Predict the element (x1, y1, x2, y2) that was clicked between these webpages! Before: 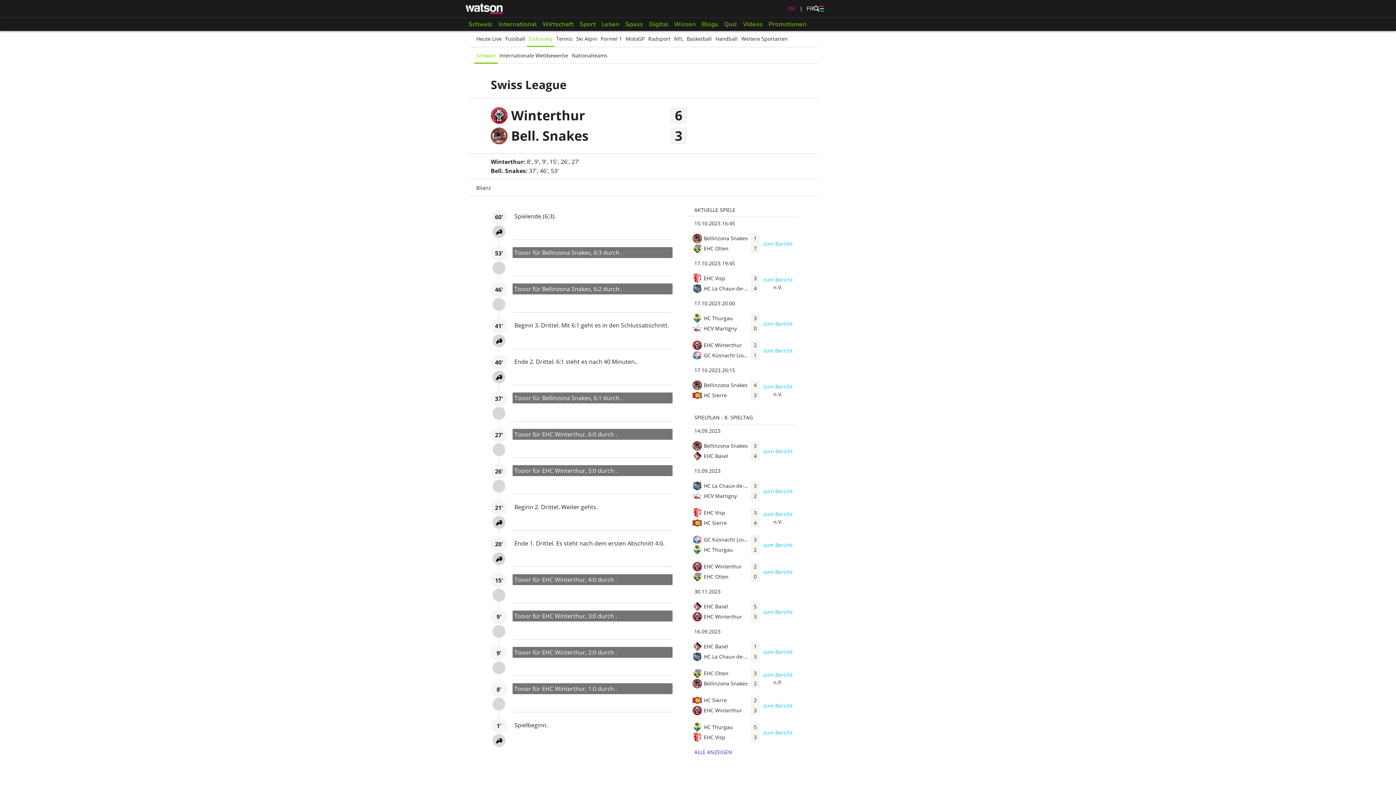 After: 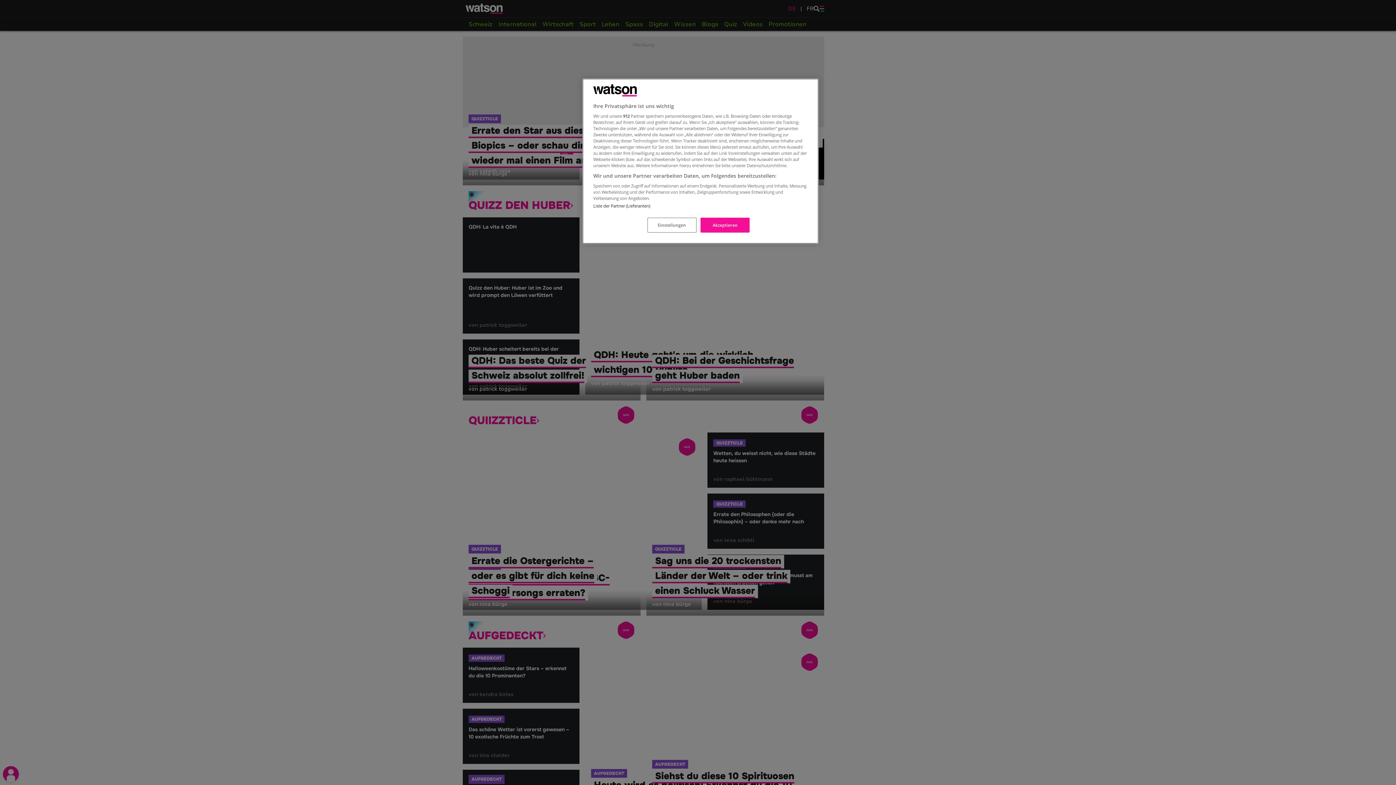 Action: bbox: (721, 17, 740, 30) label: Quiz